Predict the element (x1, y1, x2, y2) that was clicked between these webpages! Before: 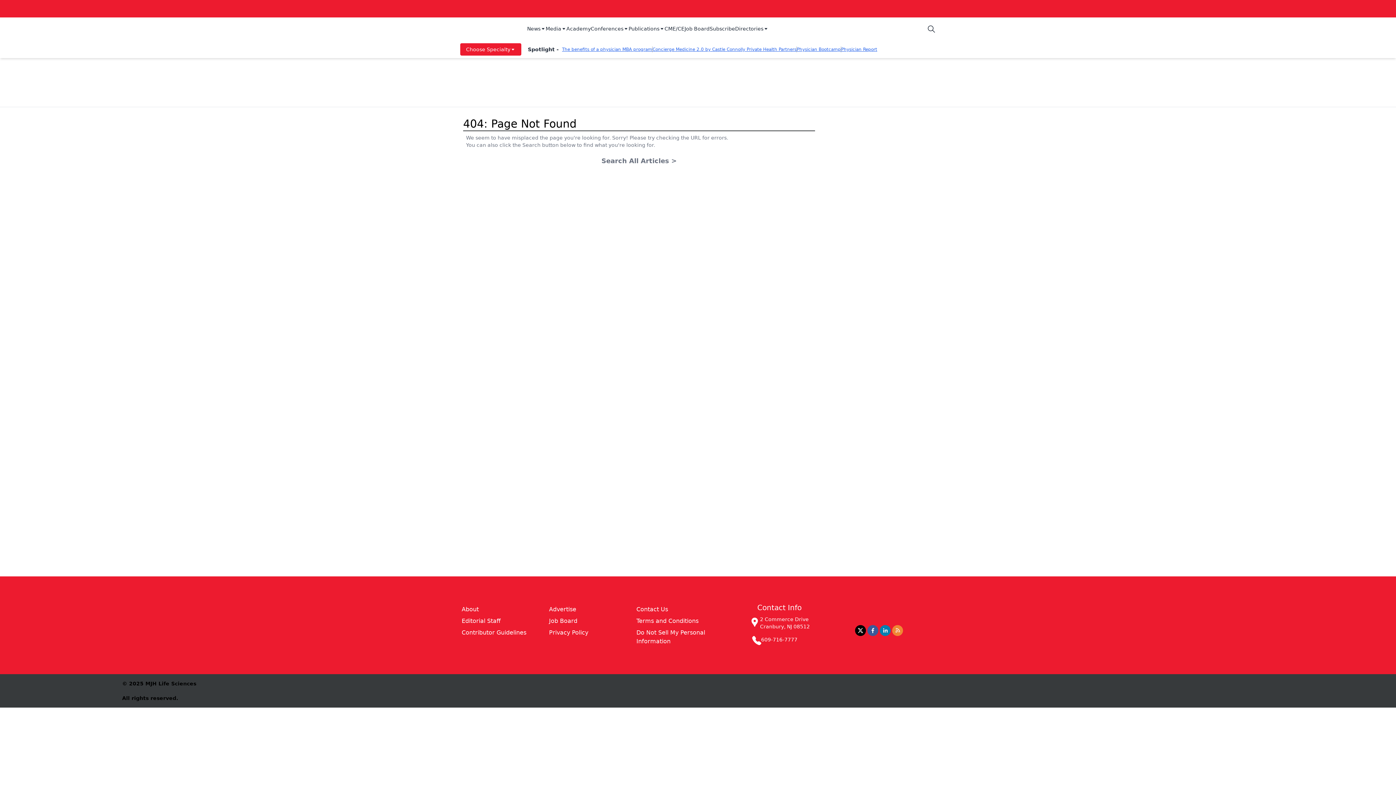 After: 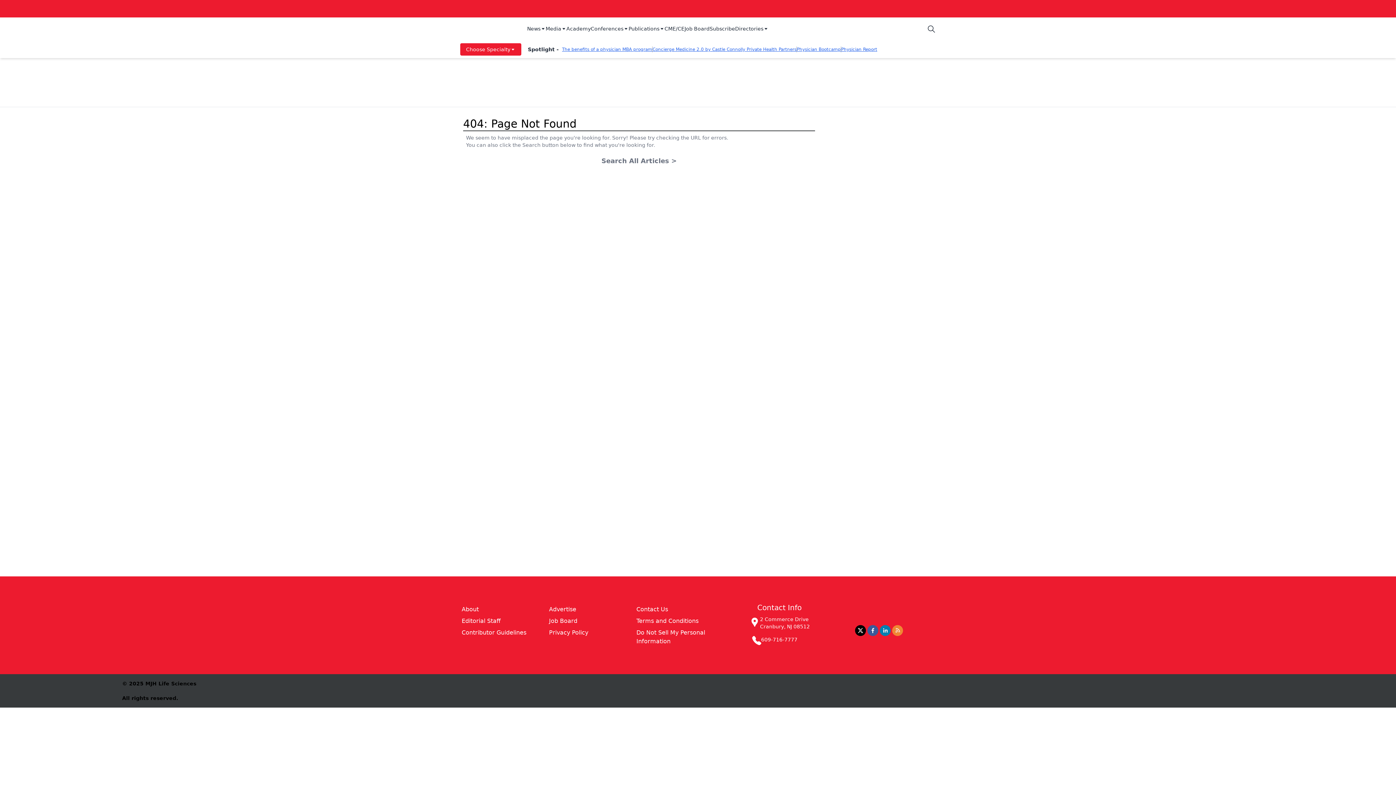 Action: label: Conferences bbox: (590, 25, 628, 33)